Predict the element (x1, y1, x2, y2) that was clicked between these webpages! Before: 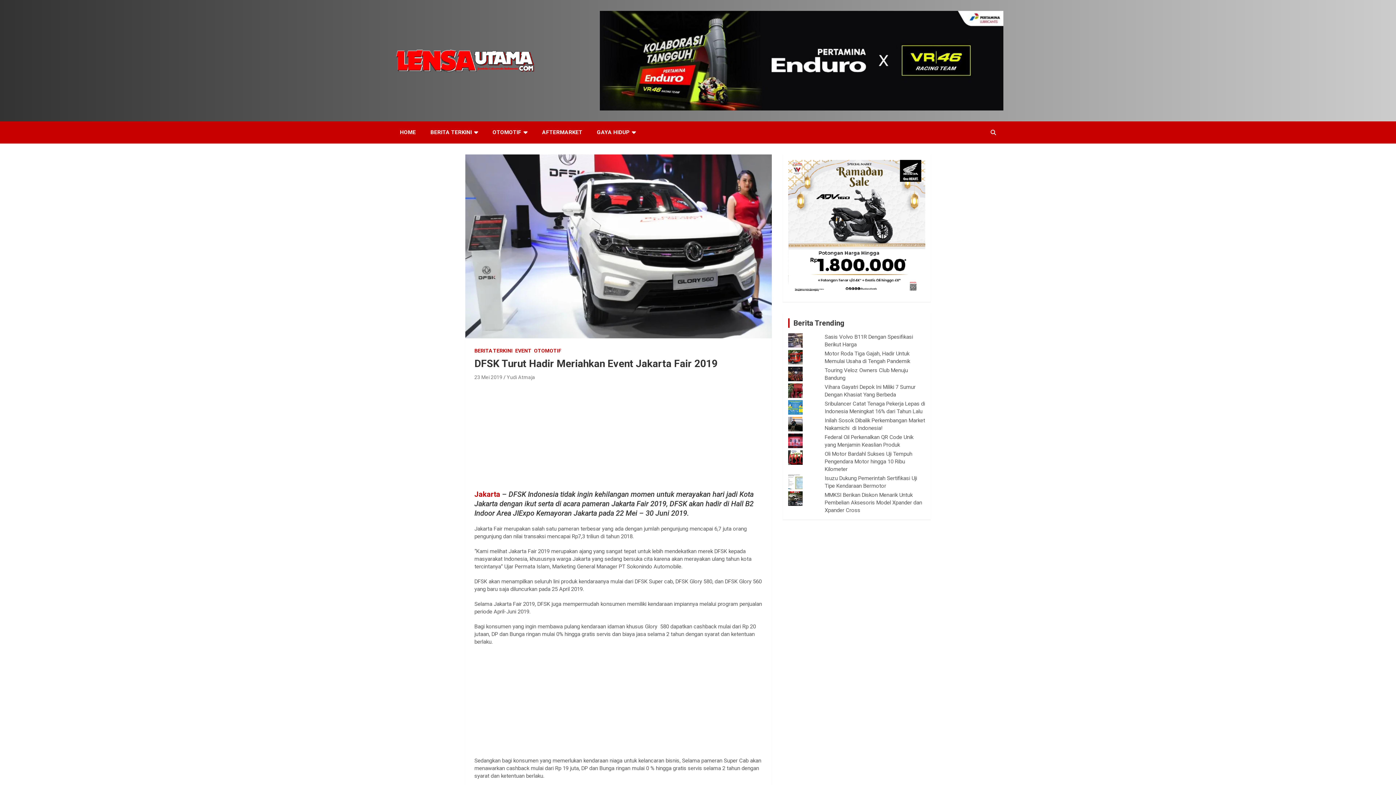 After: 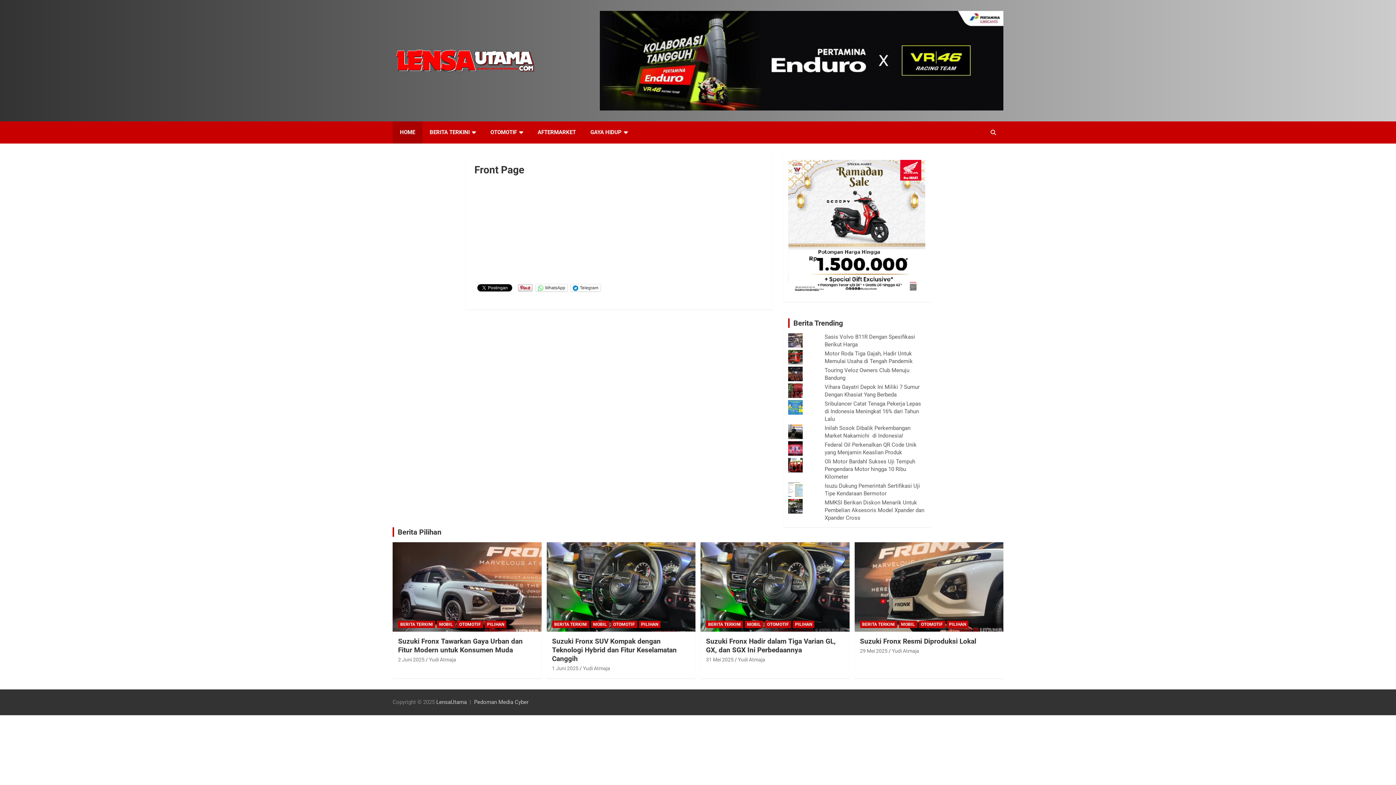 Action: bbox: (392, 121, 423, 143) label: HOME